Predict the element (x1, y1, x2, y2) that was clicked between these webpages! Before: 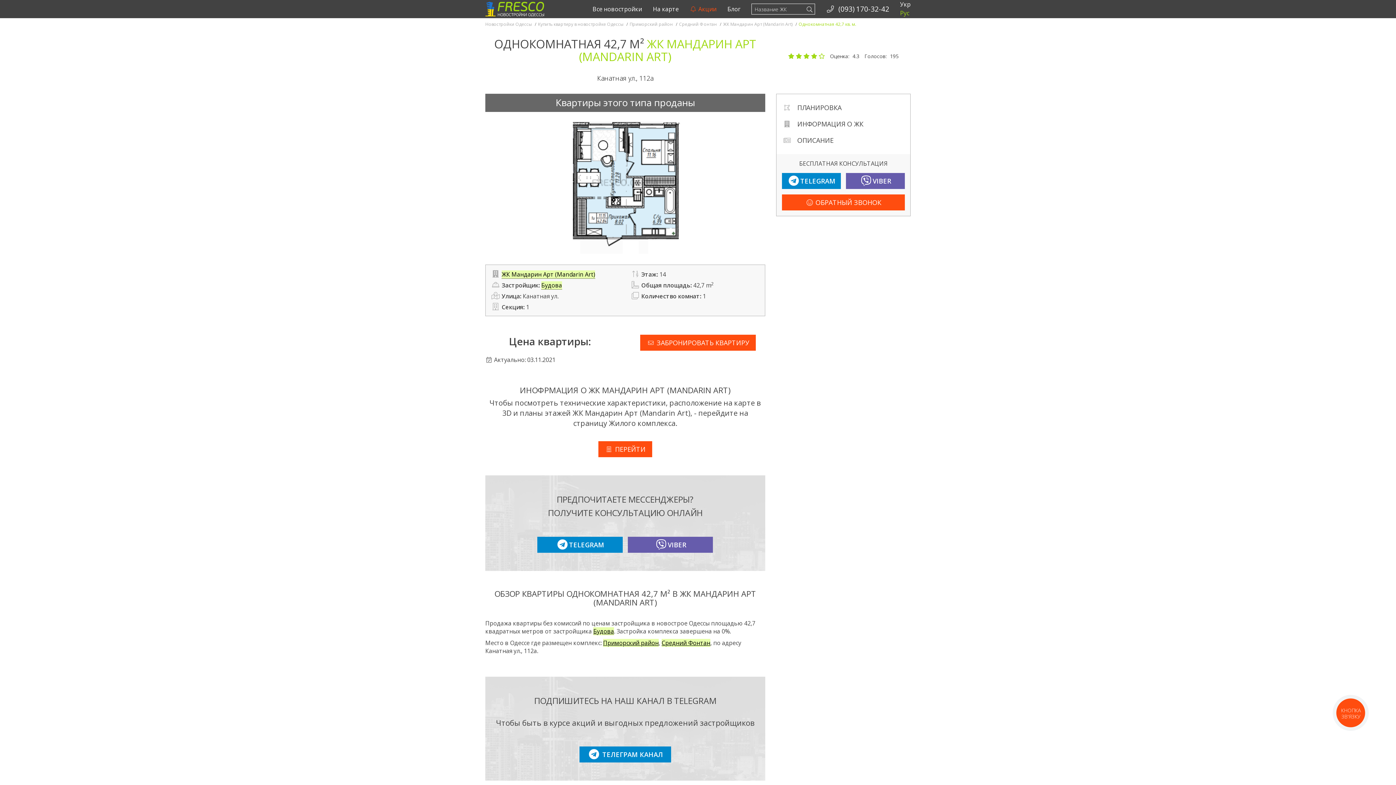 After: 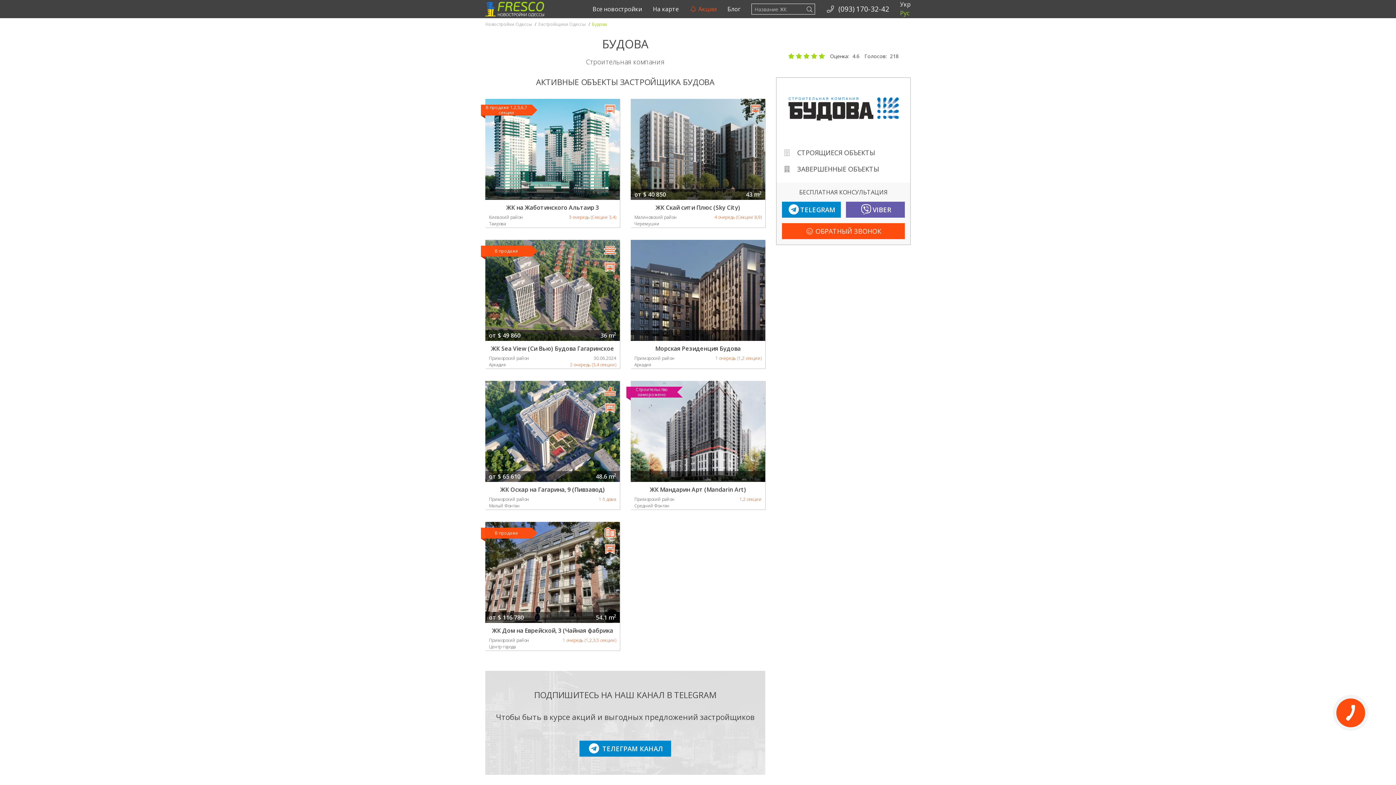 Action: bbox: (541, 281, 562, 289) label: Будова